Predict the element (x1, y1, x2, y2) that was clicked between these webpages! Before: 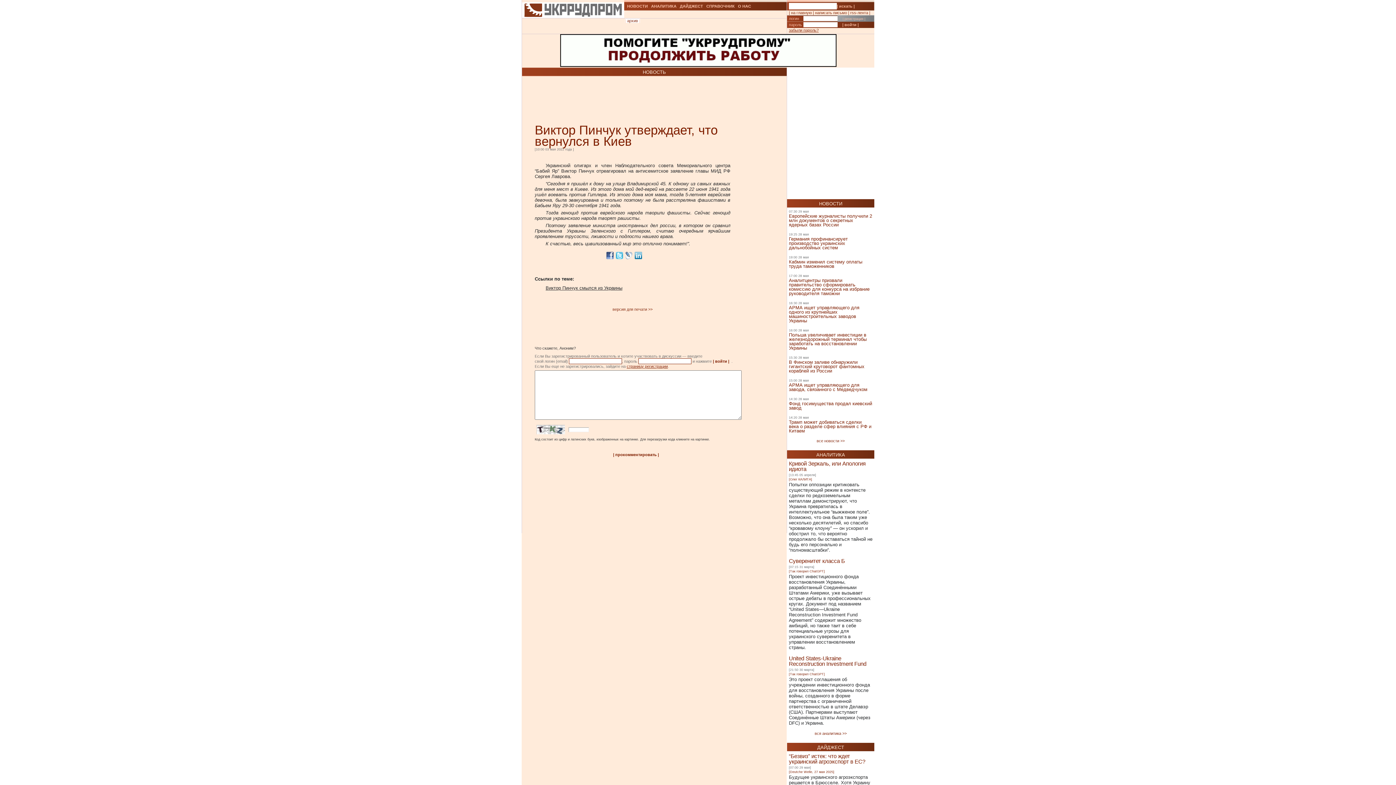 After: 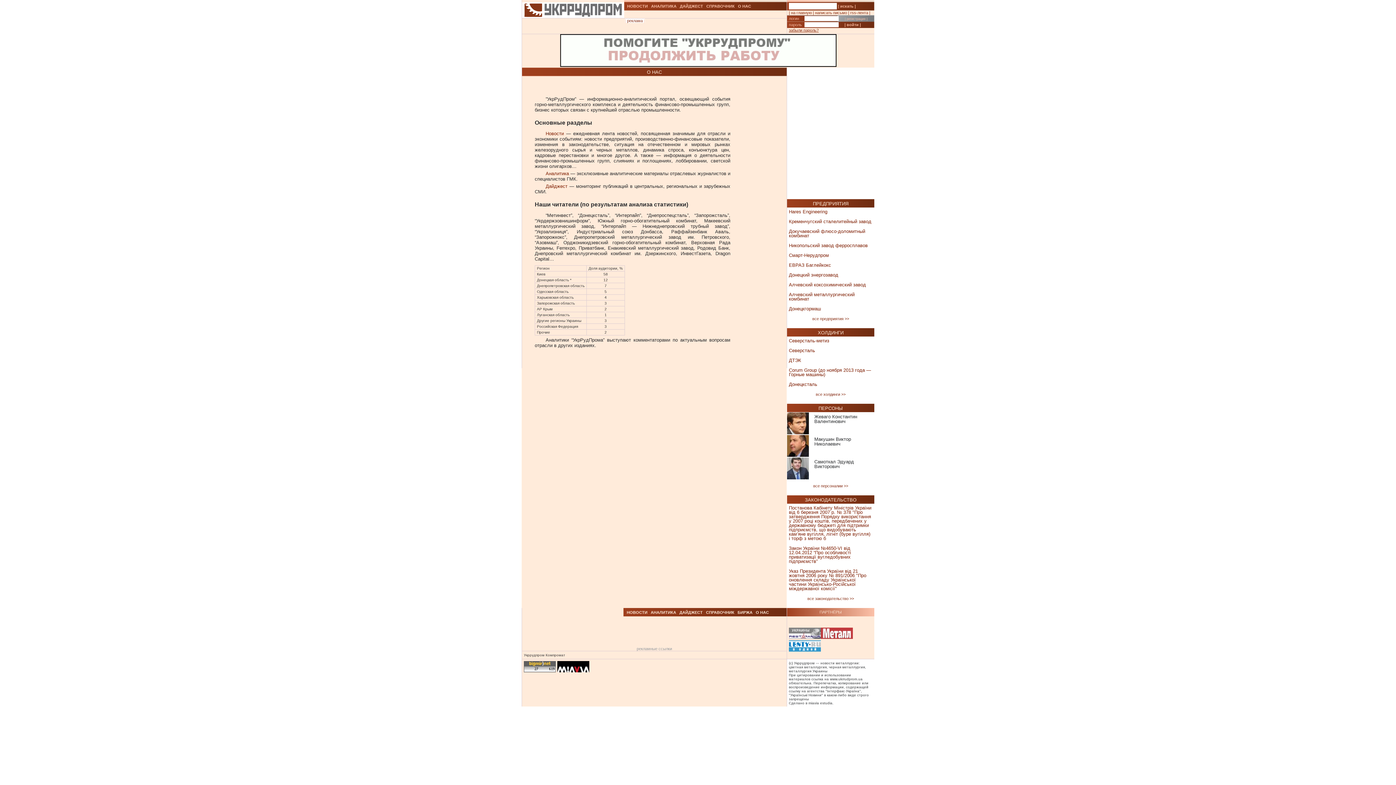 Action: label: О НАС bbox: (738, 4, 751, 8)